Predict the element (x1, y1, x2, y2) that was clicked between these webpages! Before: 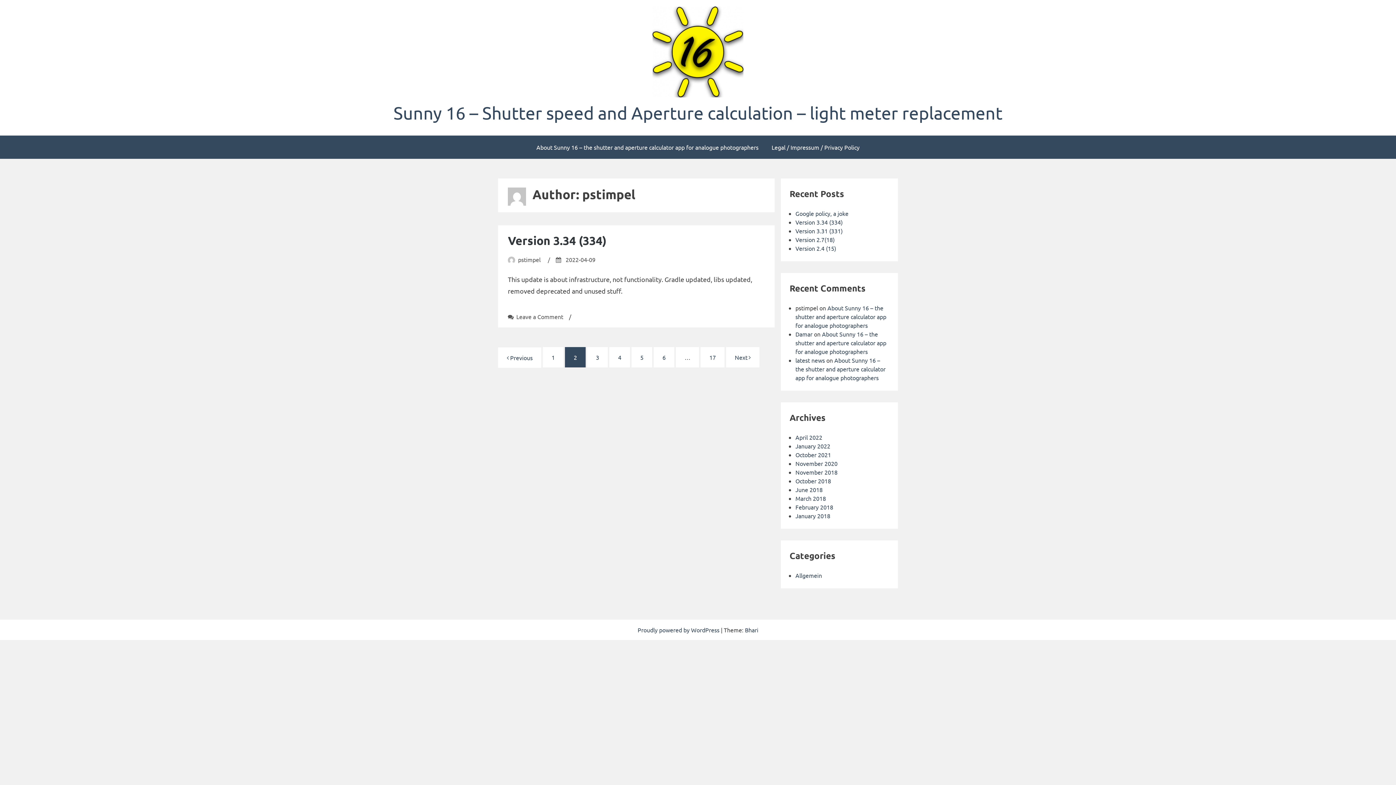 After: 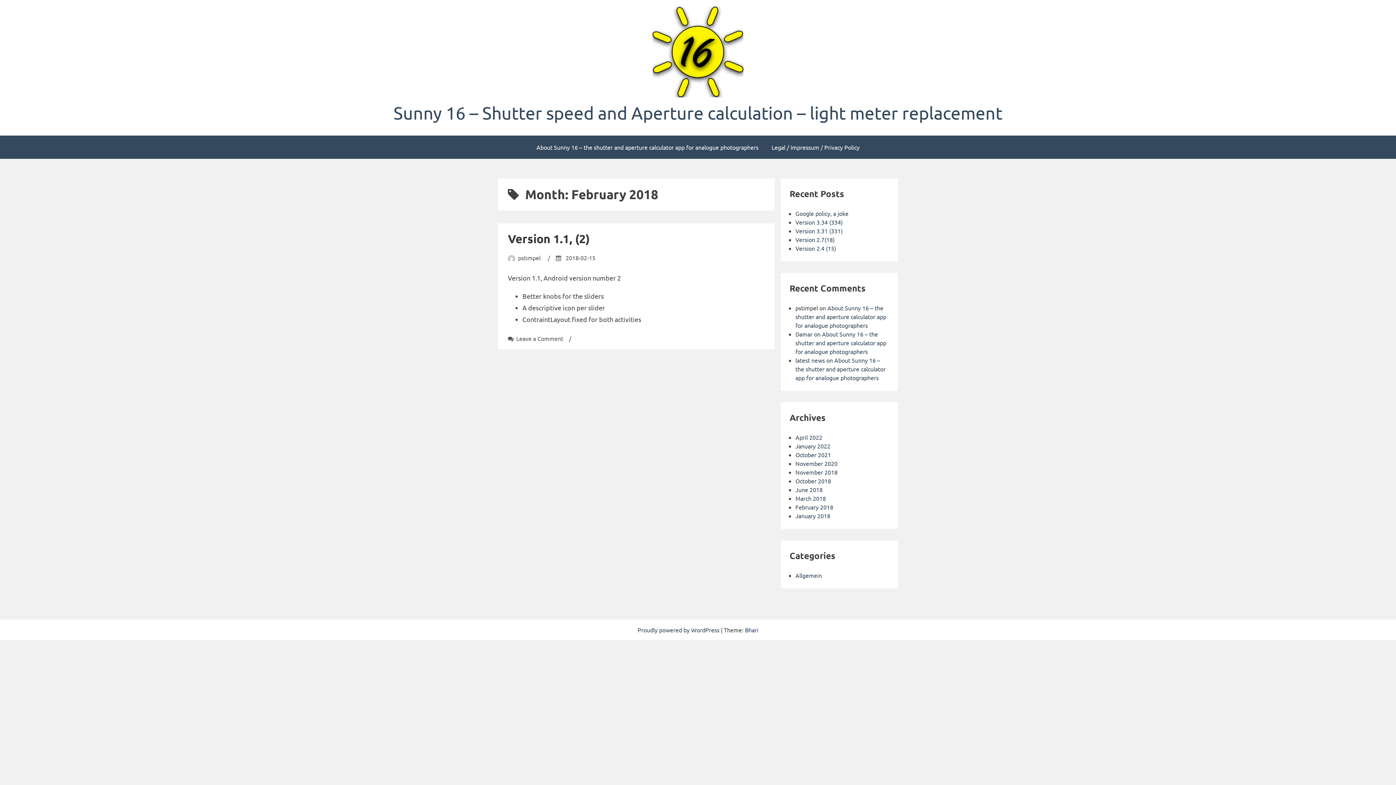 Action: bbox: (795, 503, 833, 510) label: February 2018